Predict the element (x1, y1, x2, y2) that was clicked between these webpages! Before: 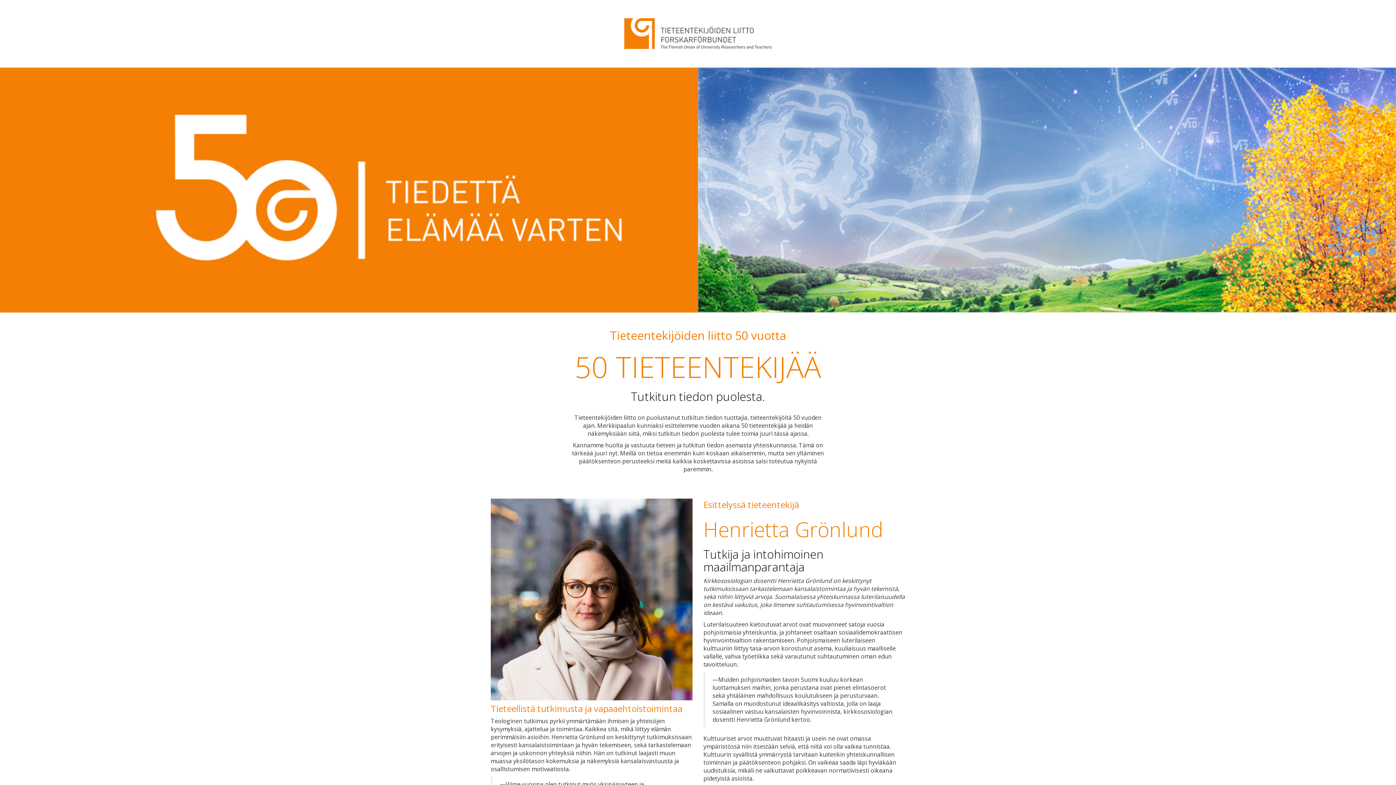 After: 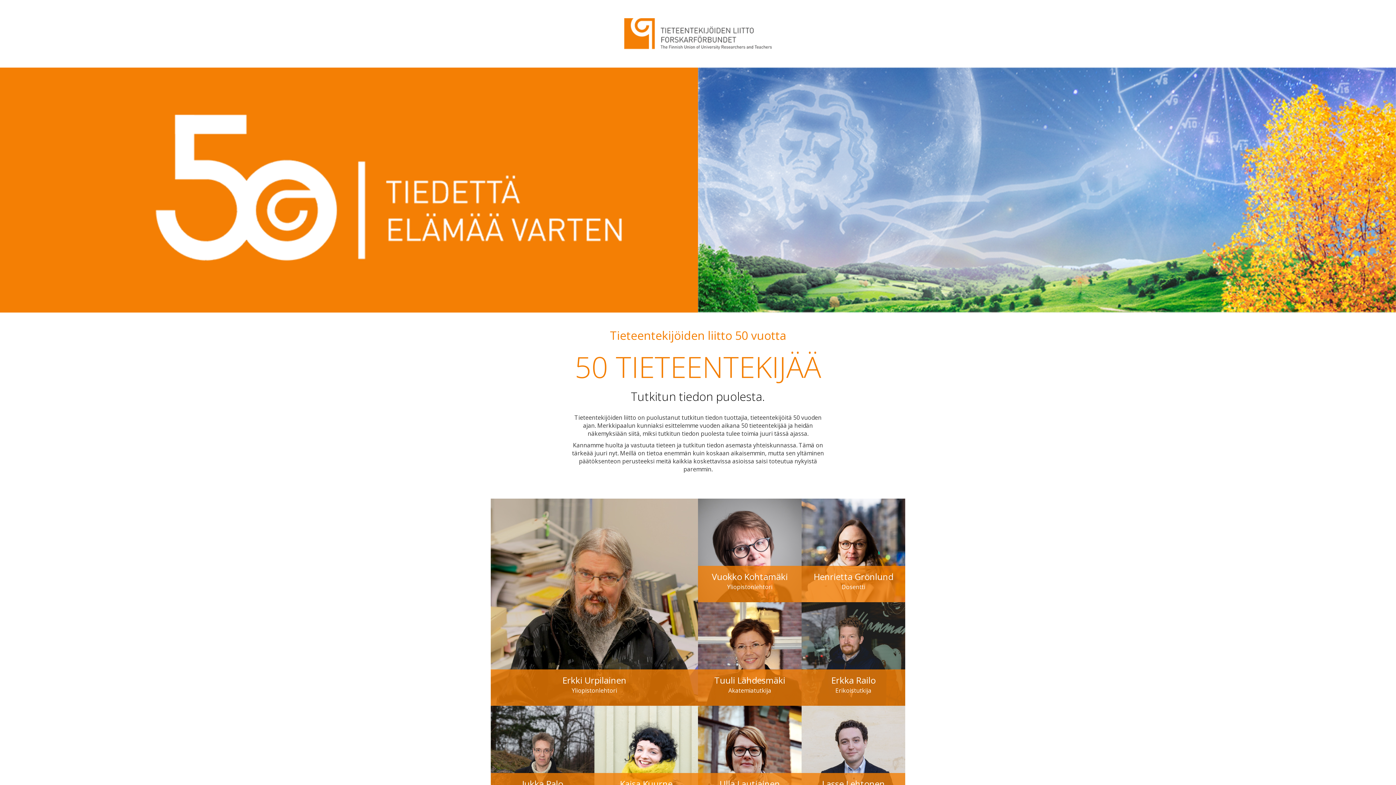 Action: bbox: (5, 184, 692, 190)